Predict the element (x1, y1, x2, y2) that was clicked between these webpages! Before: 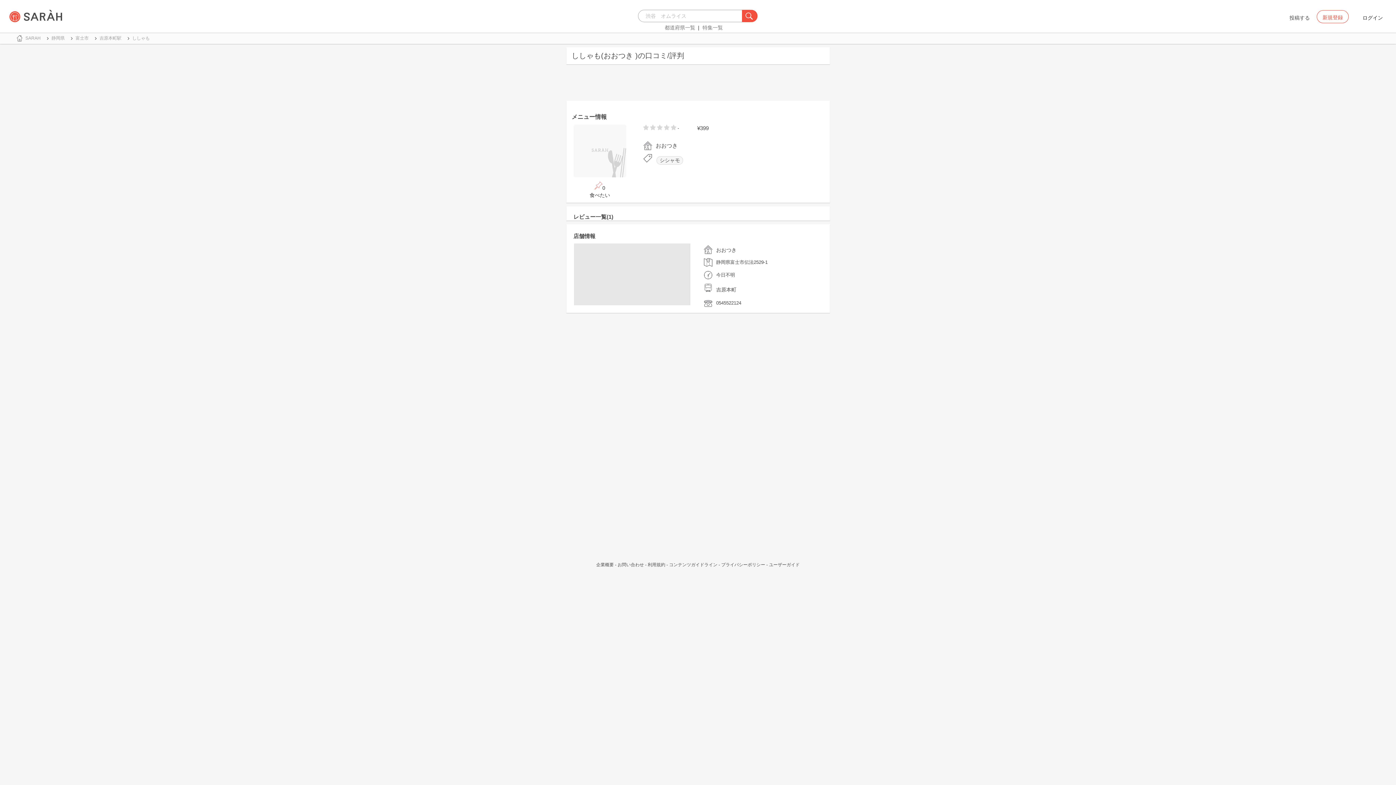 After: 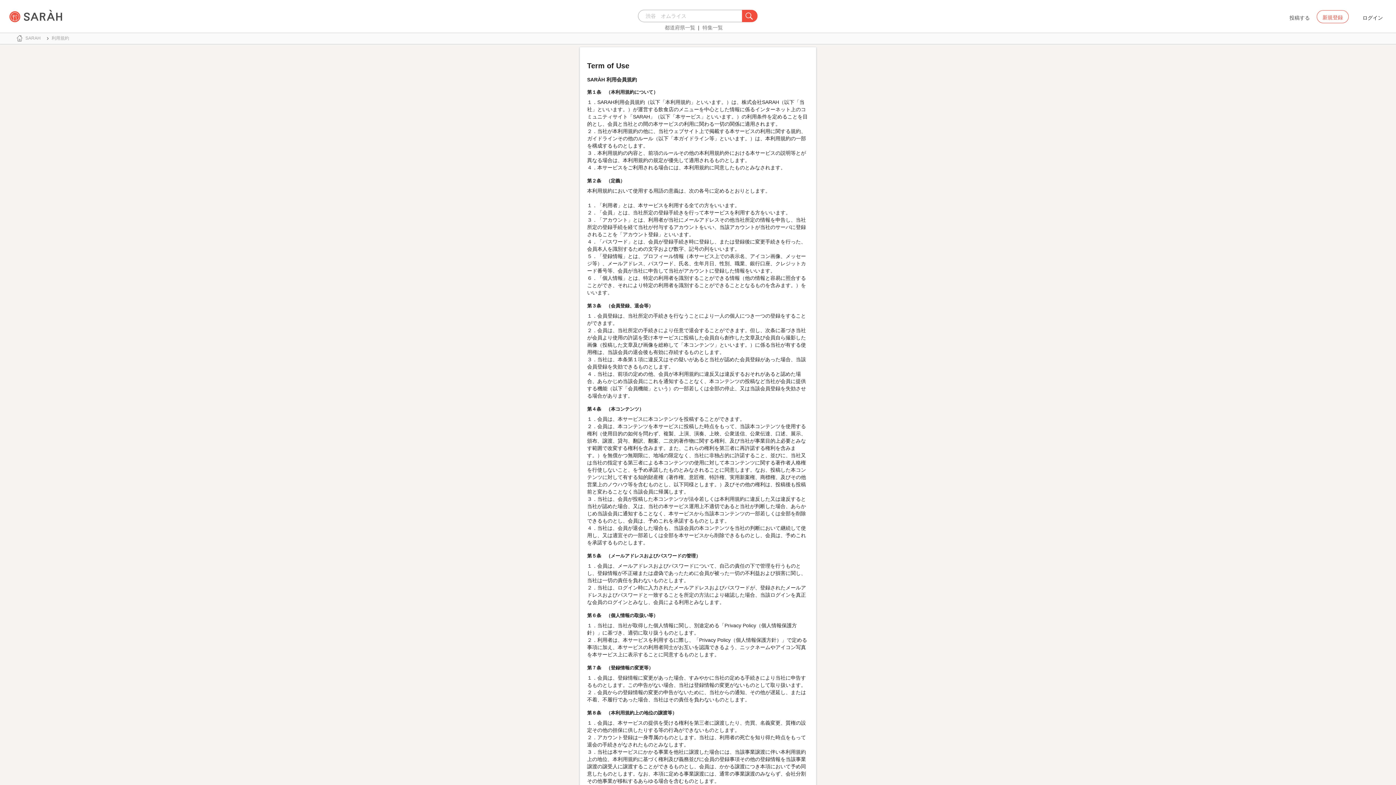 Action: bbox: (647, 562, 665, 567) label: 利用規約